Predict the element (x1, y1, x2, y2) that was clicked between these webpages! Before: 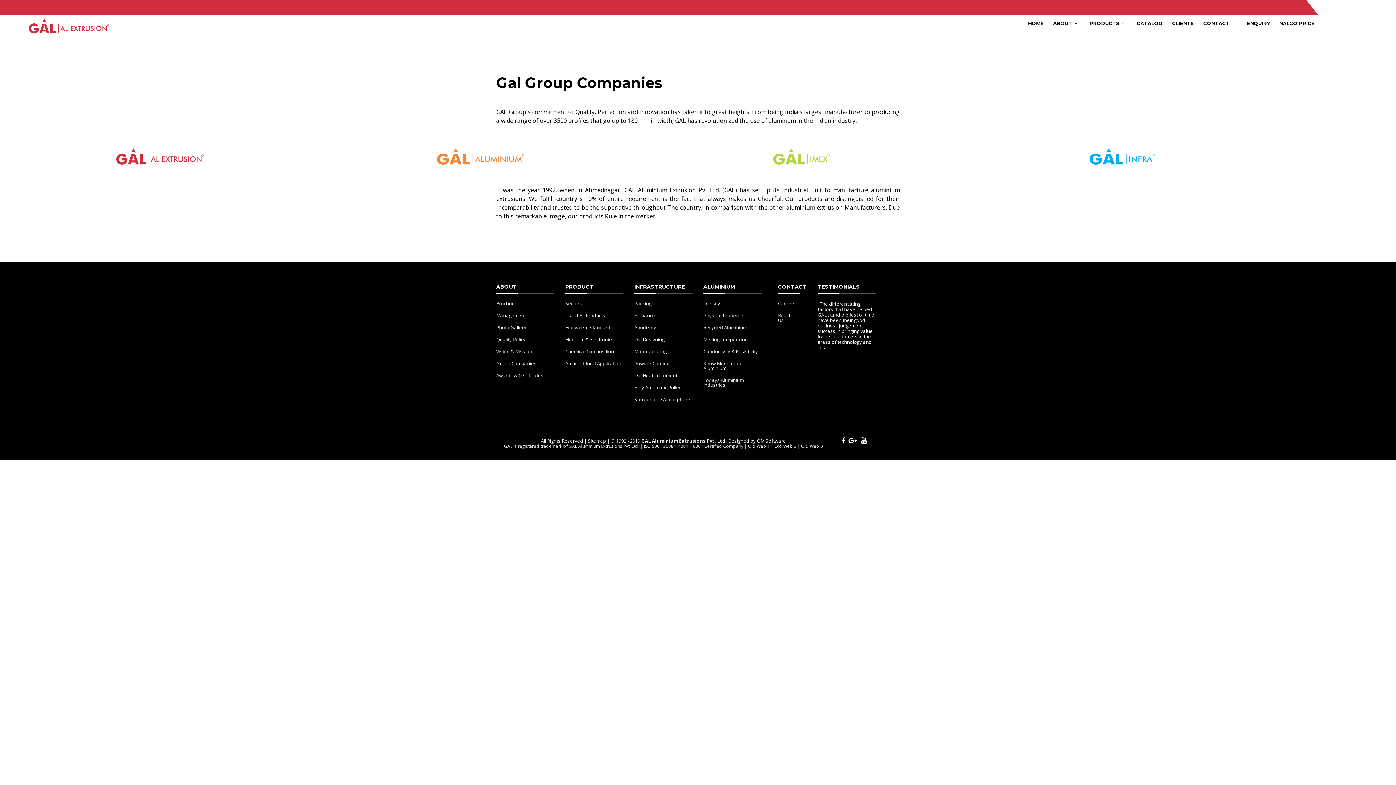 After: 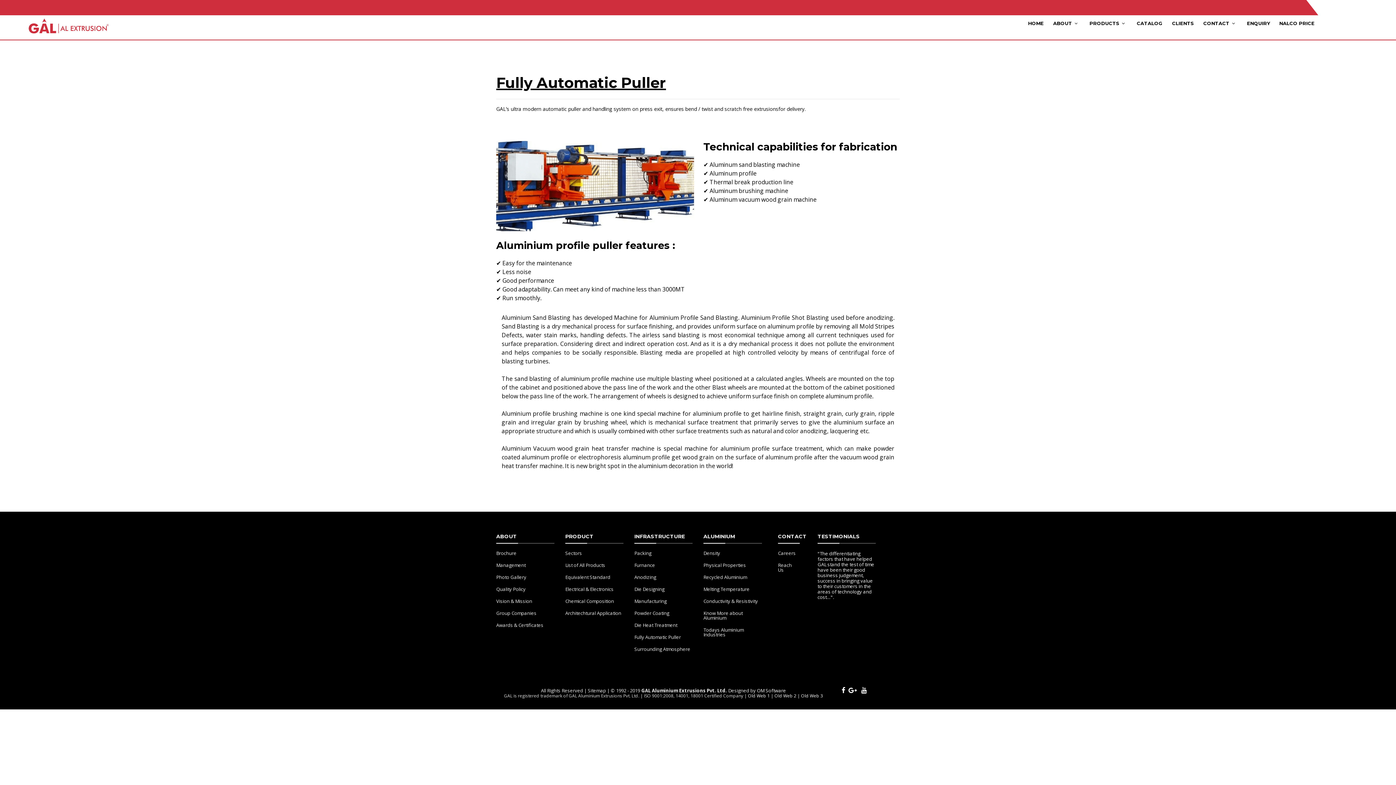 Action: bbox: (634, 384, 681, 390) label: Fully Automatic Puller